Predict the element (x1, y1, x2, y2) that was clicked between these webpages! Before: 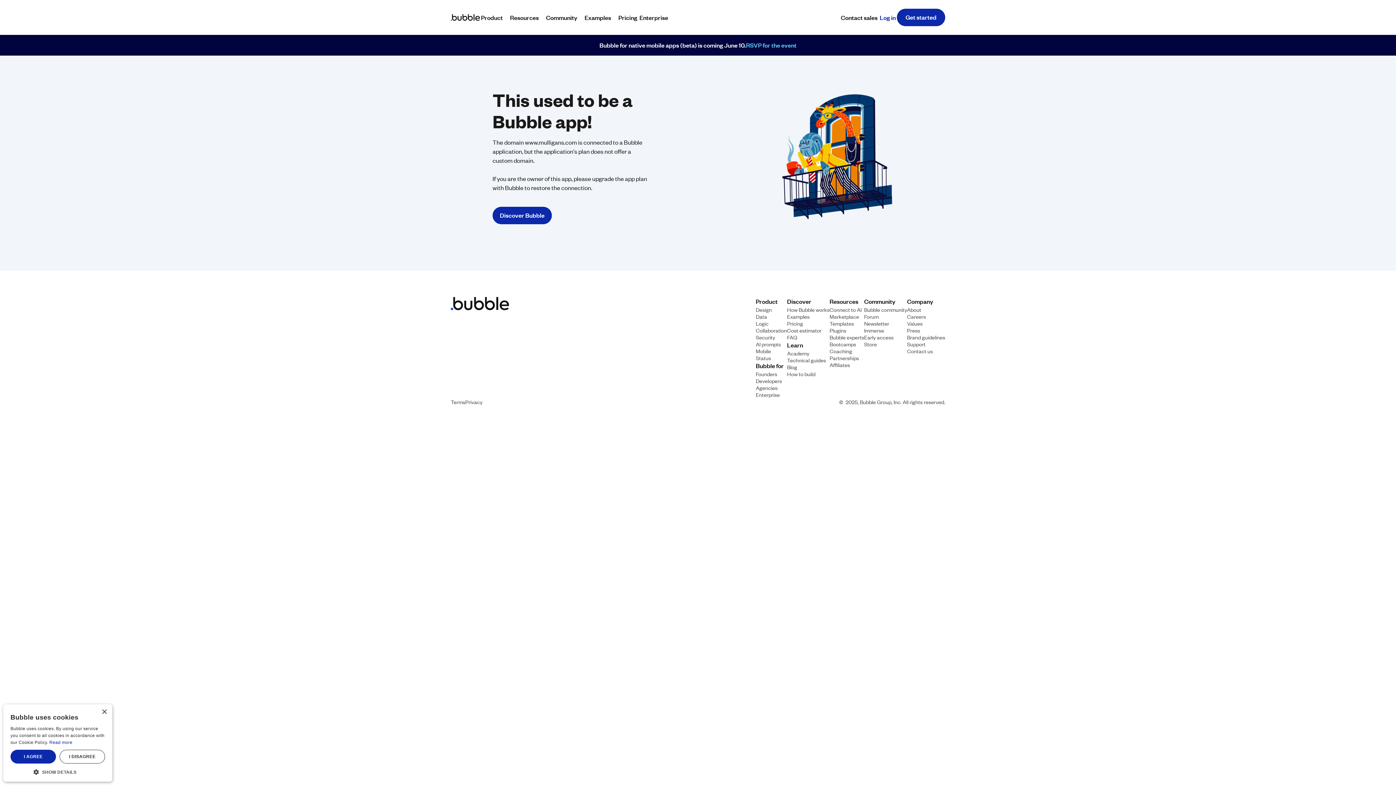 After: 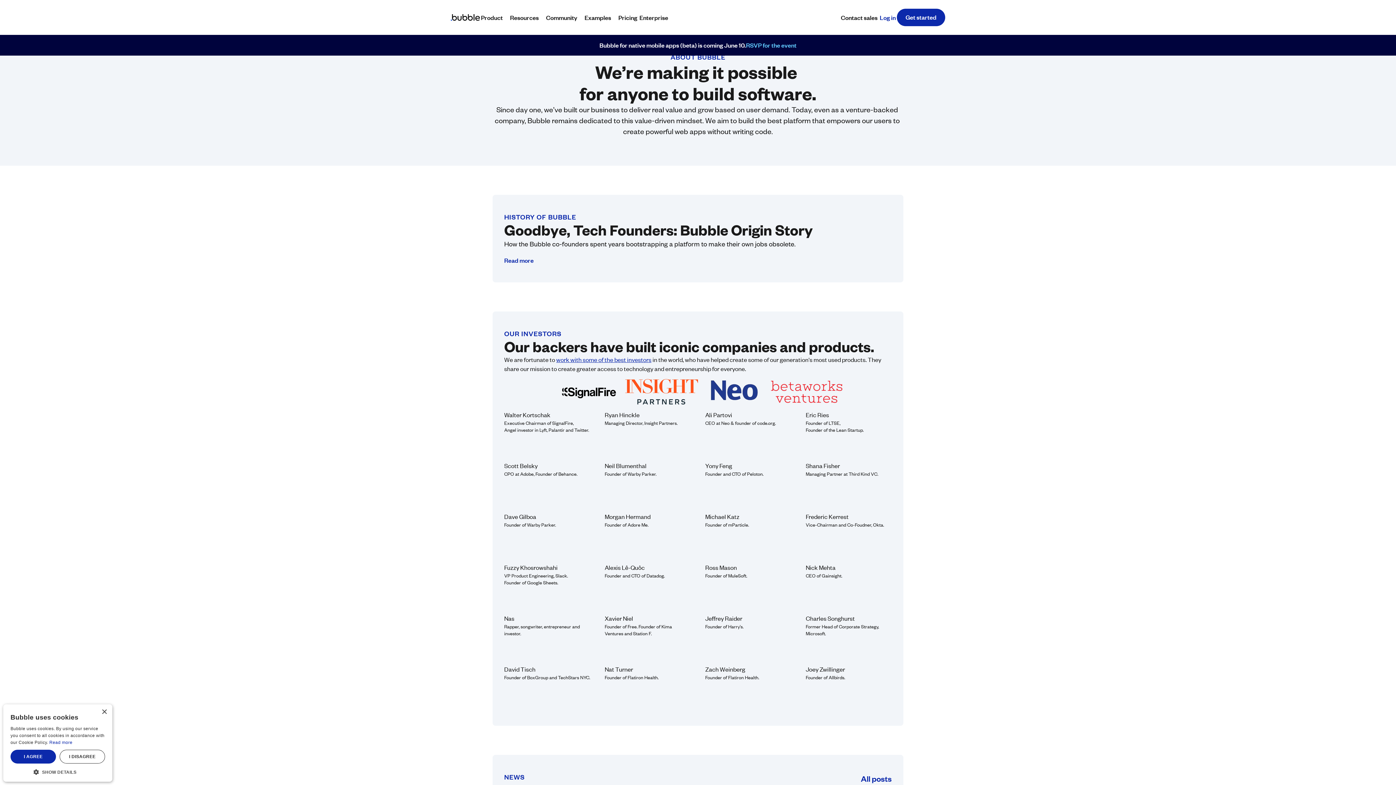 Action: label: About bbox: (907, 306, 921, 312)